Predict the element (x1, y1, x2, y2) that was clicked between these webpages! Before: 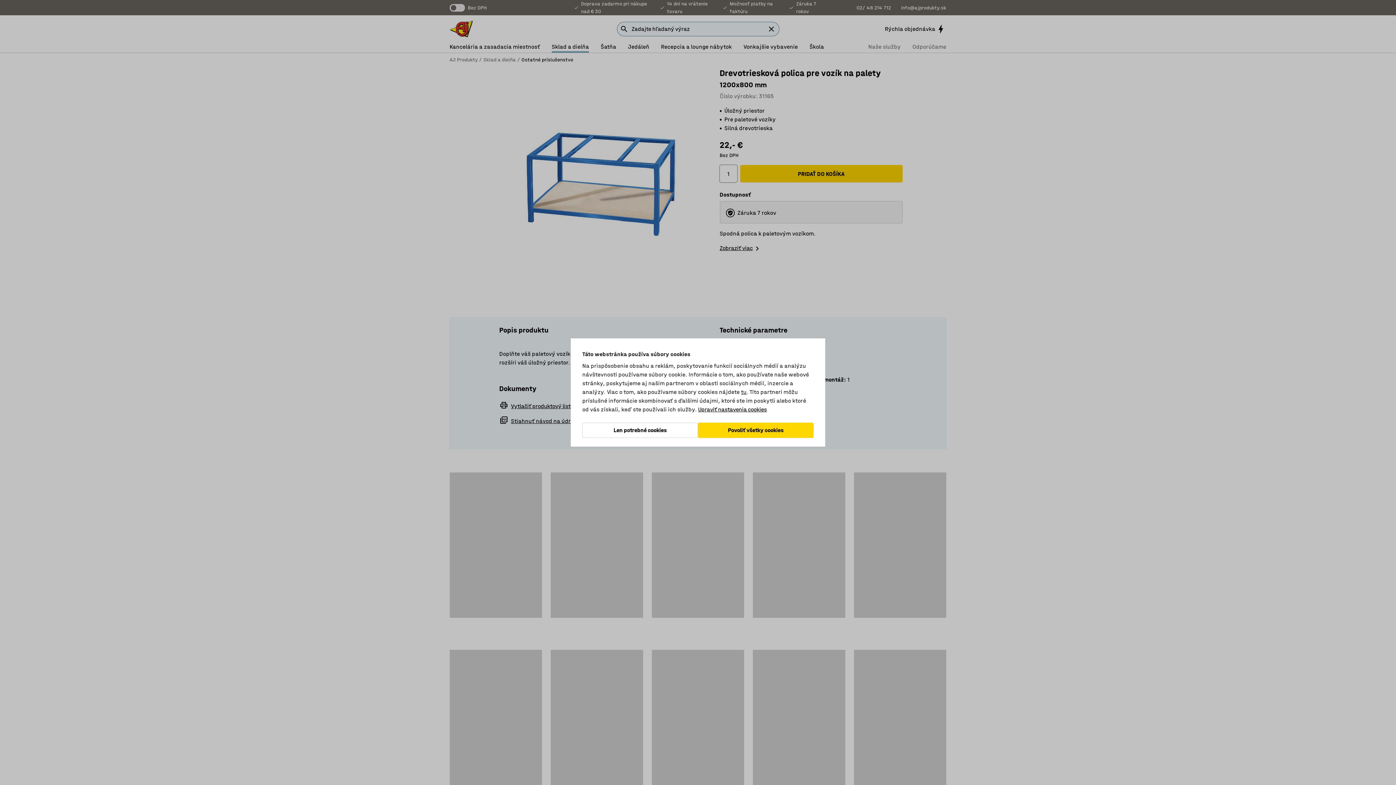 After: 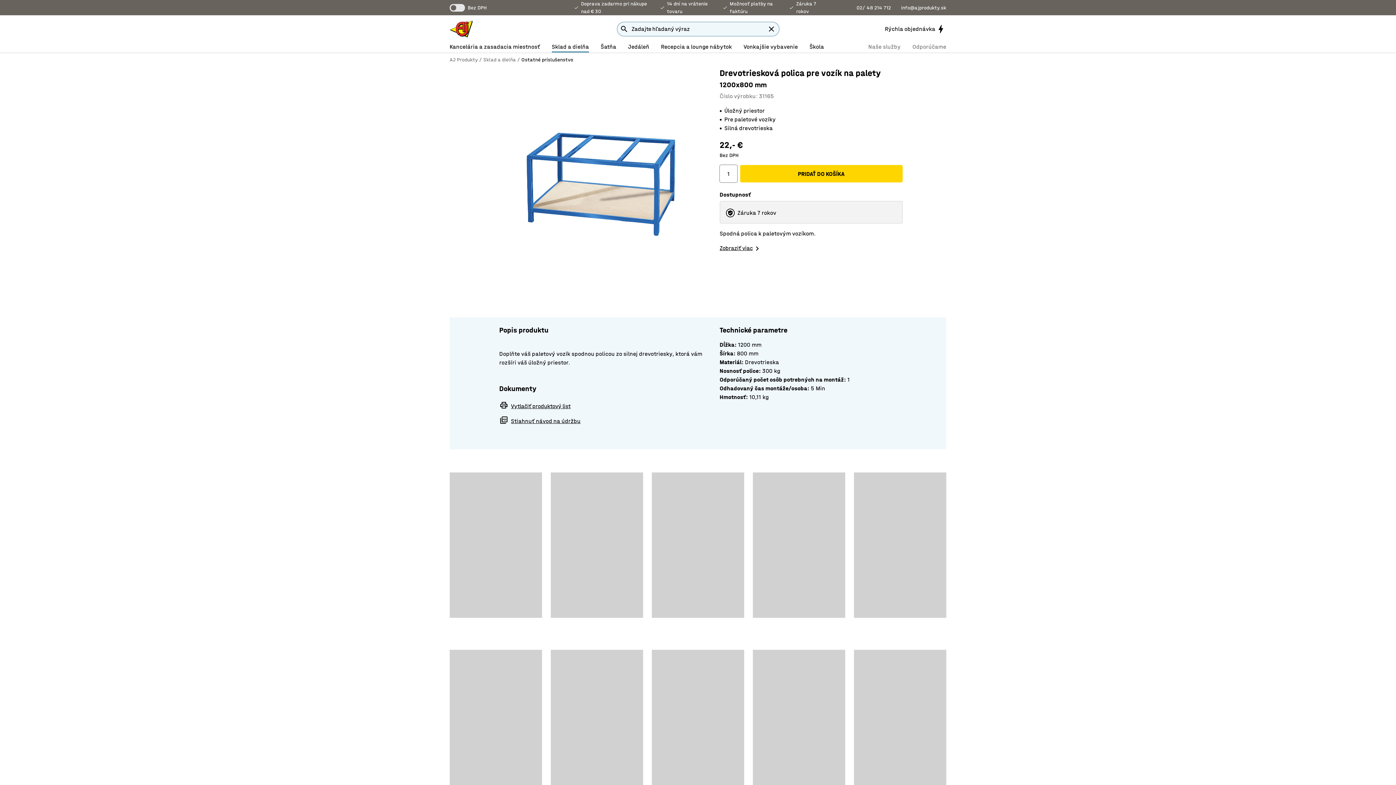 Action: label: Povoliť všetky cookies bbox: (698, 422, 813, 438)